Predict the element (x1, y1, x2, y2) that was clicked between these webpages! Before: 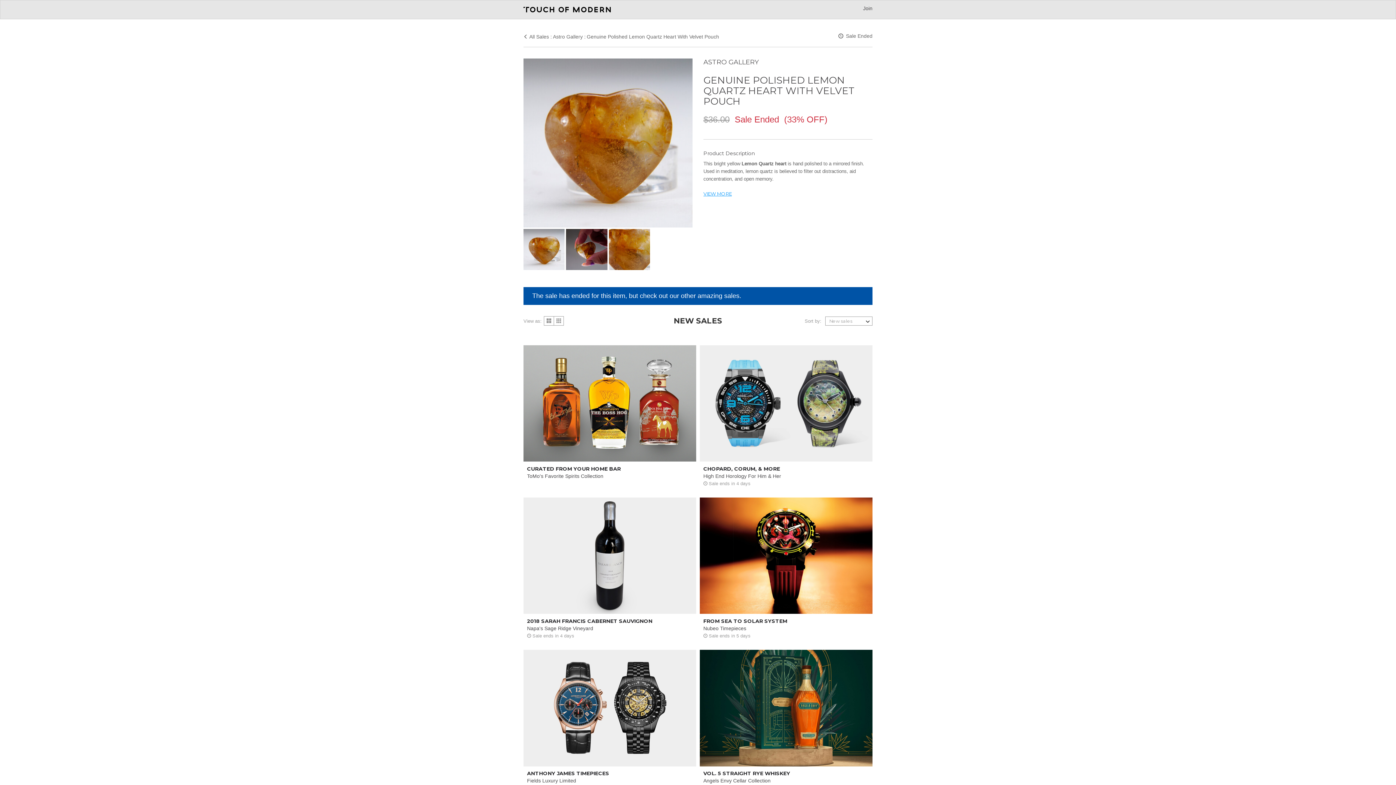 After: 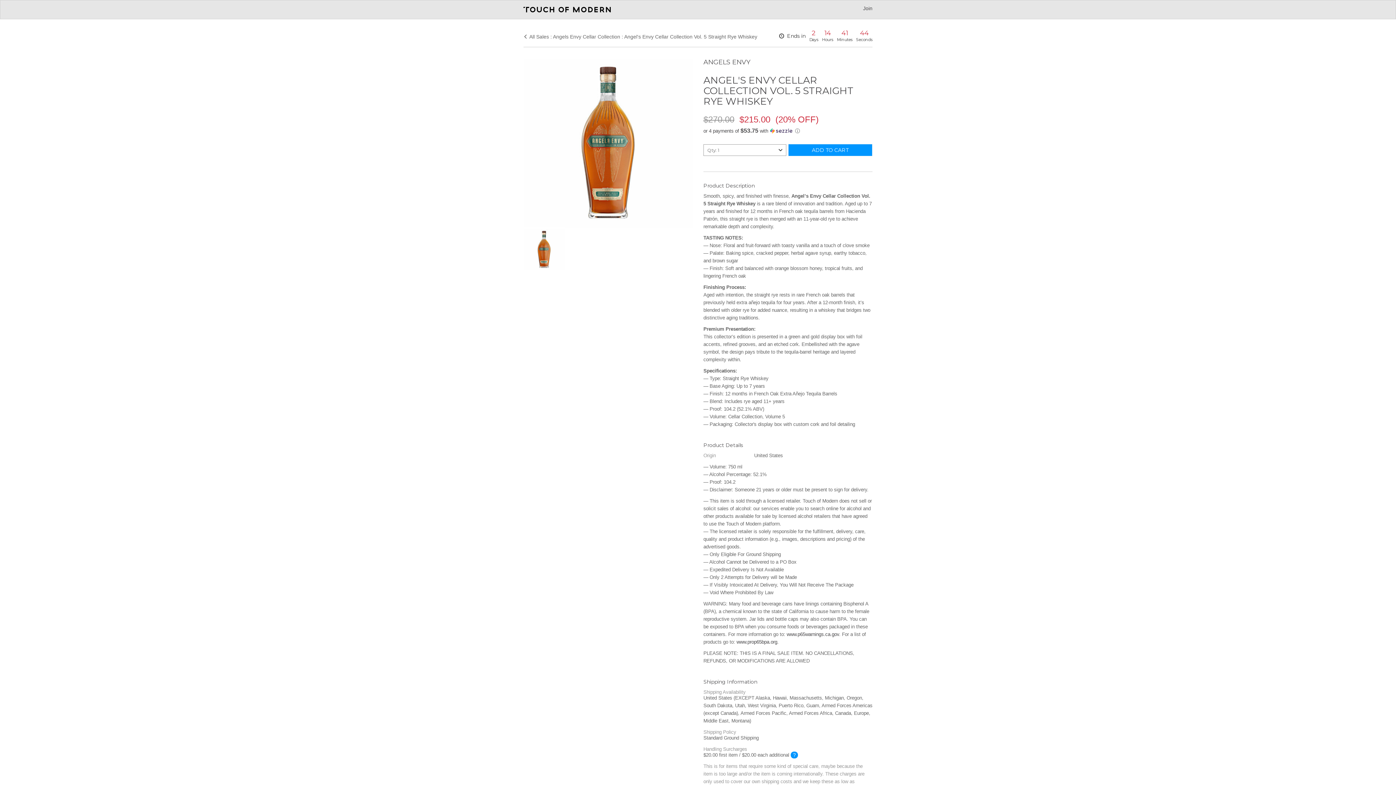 Action: bbox: (700, 705, 872, 797) label: VOL. 5 STRAIGHT RYE WHISKEY
Angels Envy Cellar Collection
 Sale ends in 2 days